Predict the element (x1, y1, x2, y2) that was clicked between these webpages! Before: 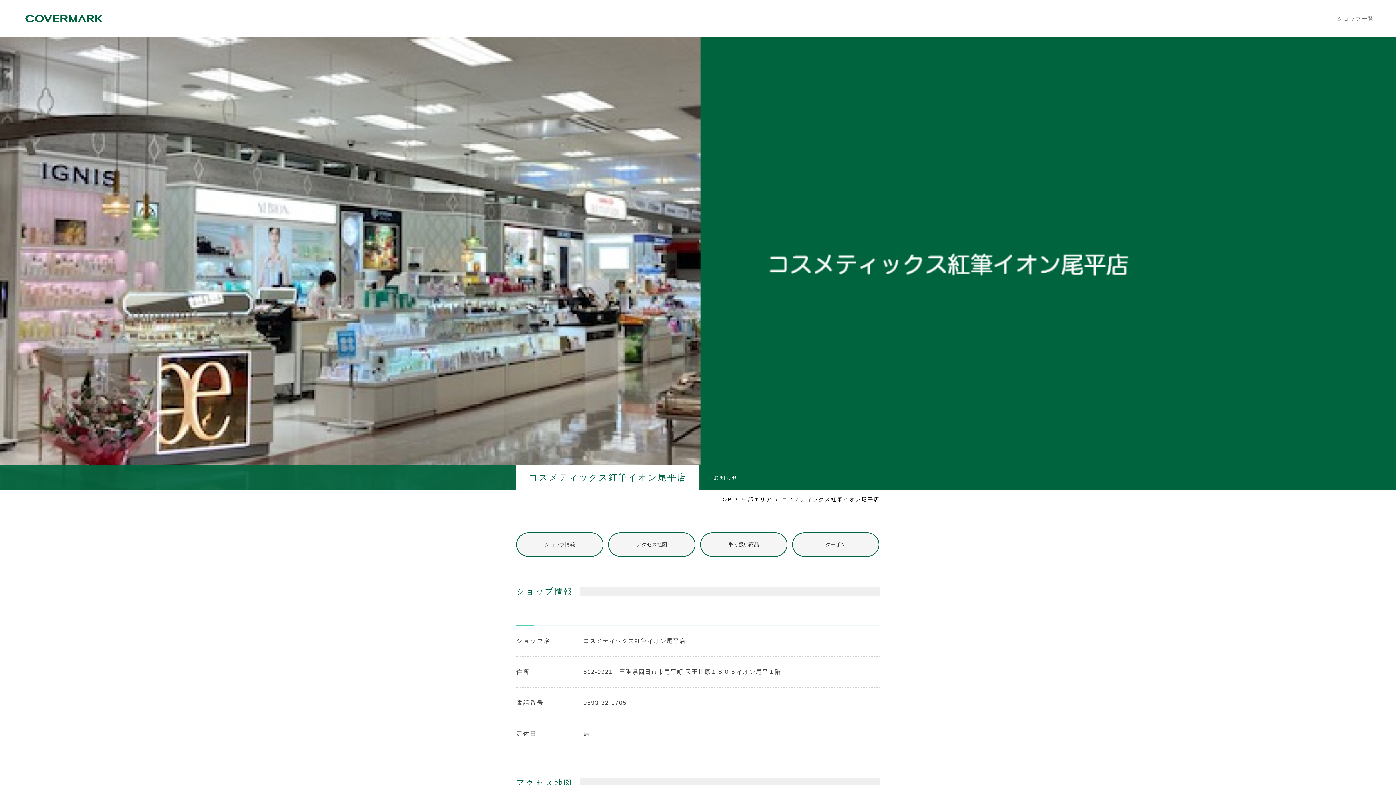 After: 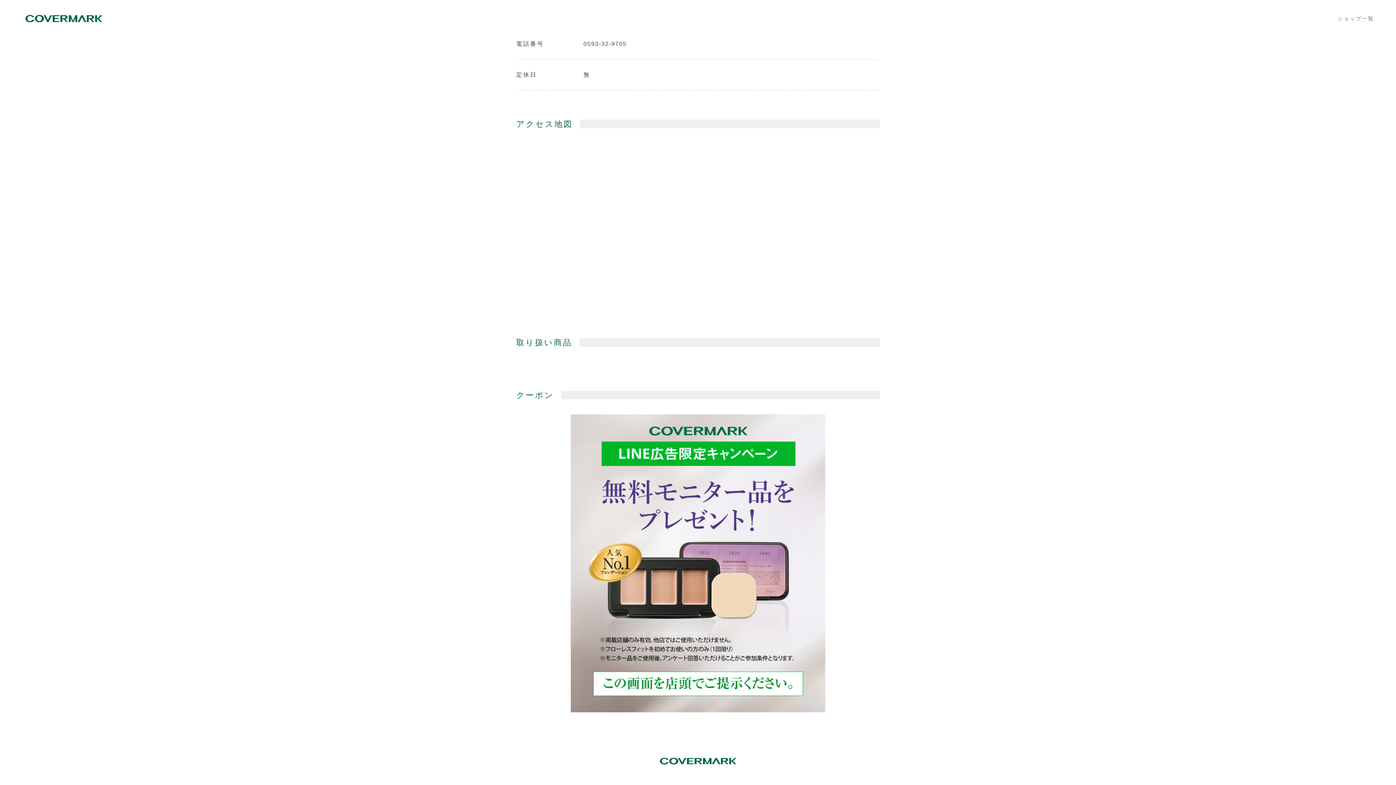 Action: bbox: (792, 532, 879, 556) label: クーポン